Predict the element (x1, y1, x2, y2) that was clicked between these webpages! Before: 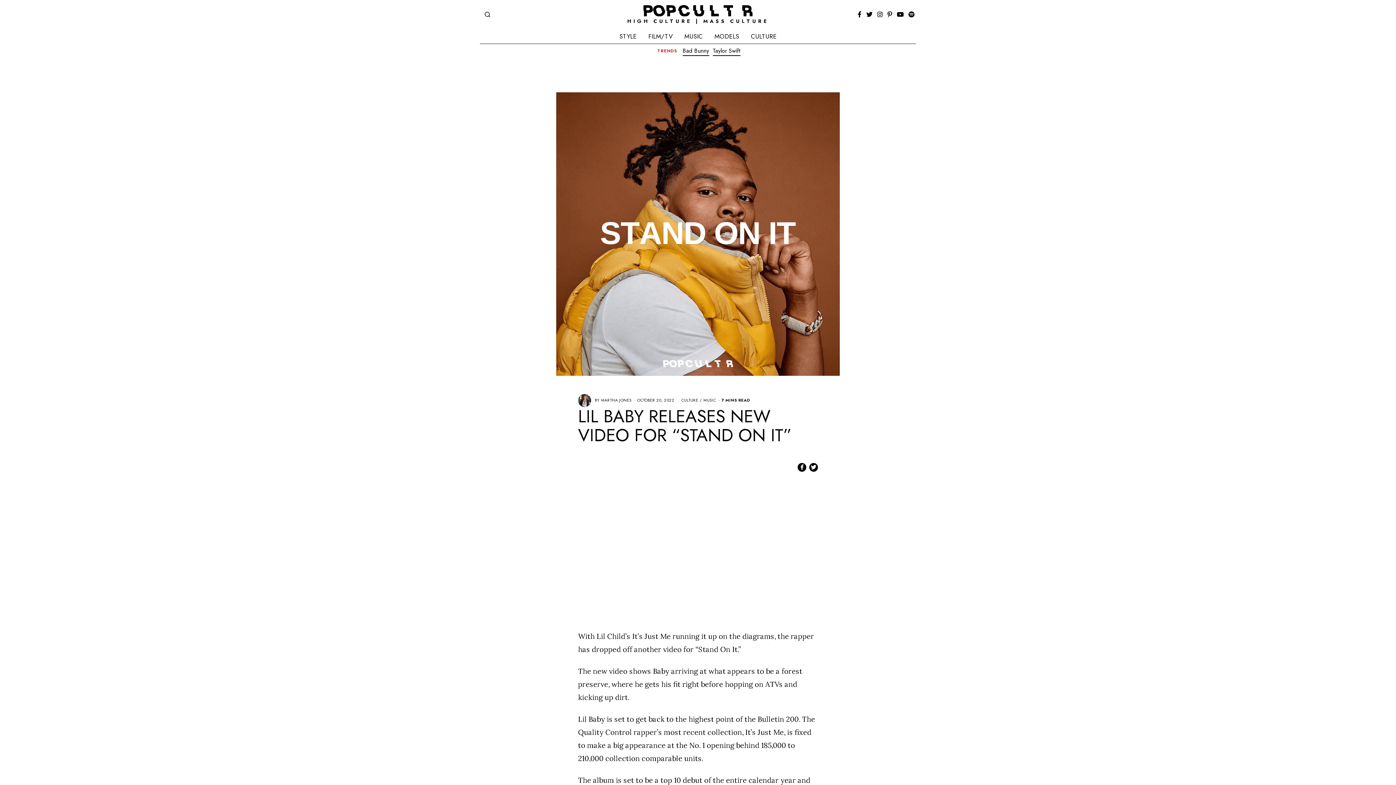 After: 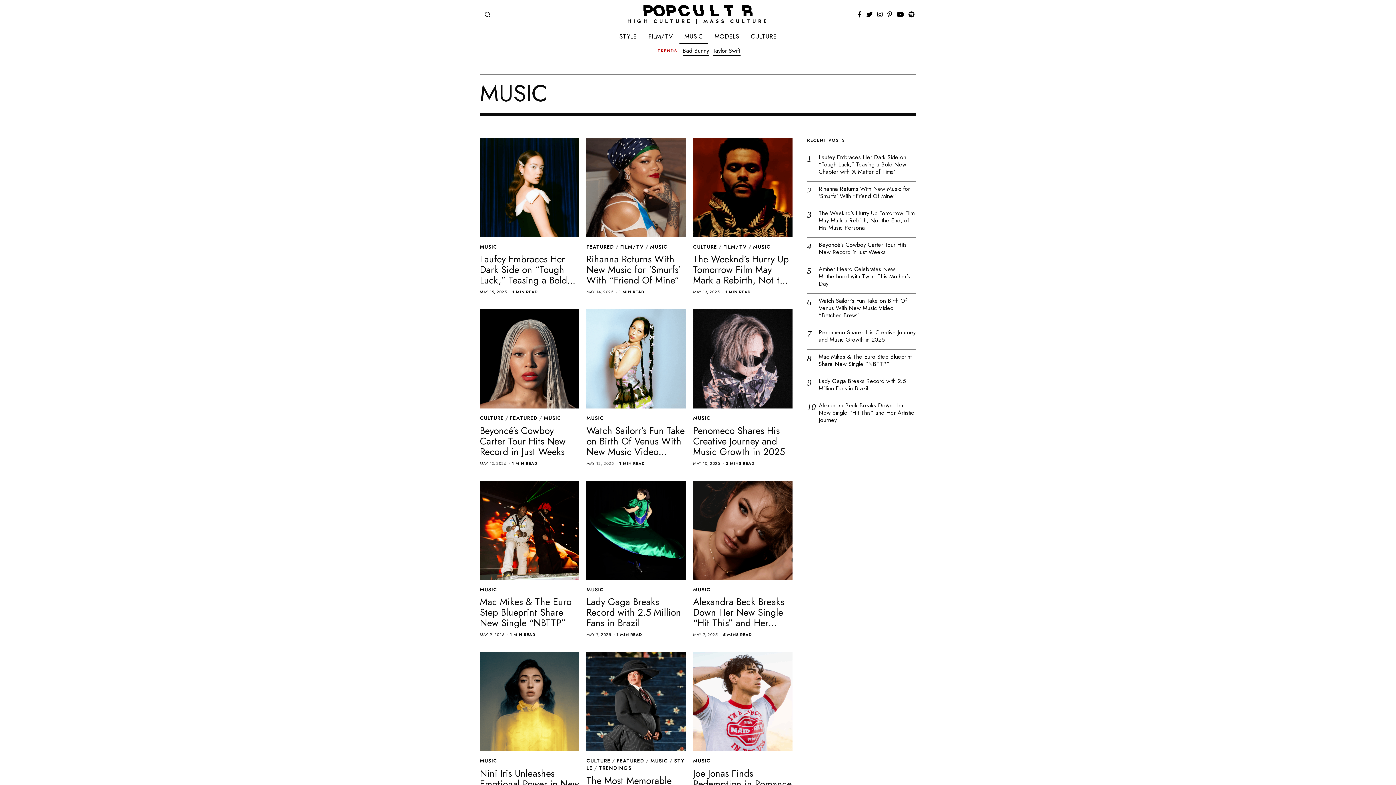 Action: label: MUSIC bbox: (703, 397, 716, 403)